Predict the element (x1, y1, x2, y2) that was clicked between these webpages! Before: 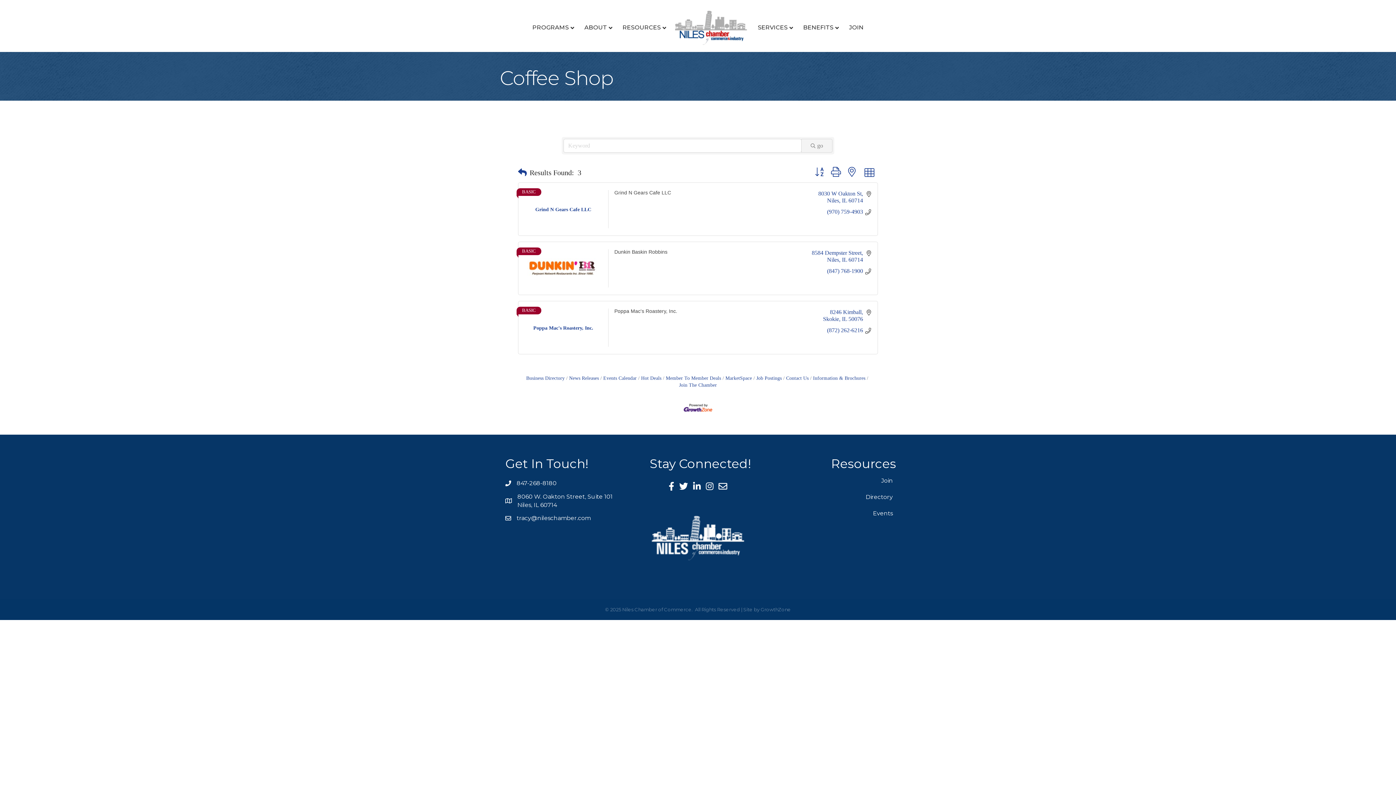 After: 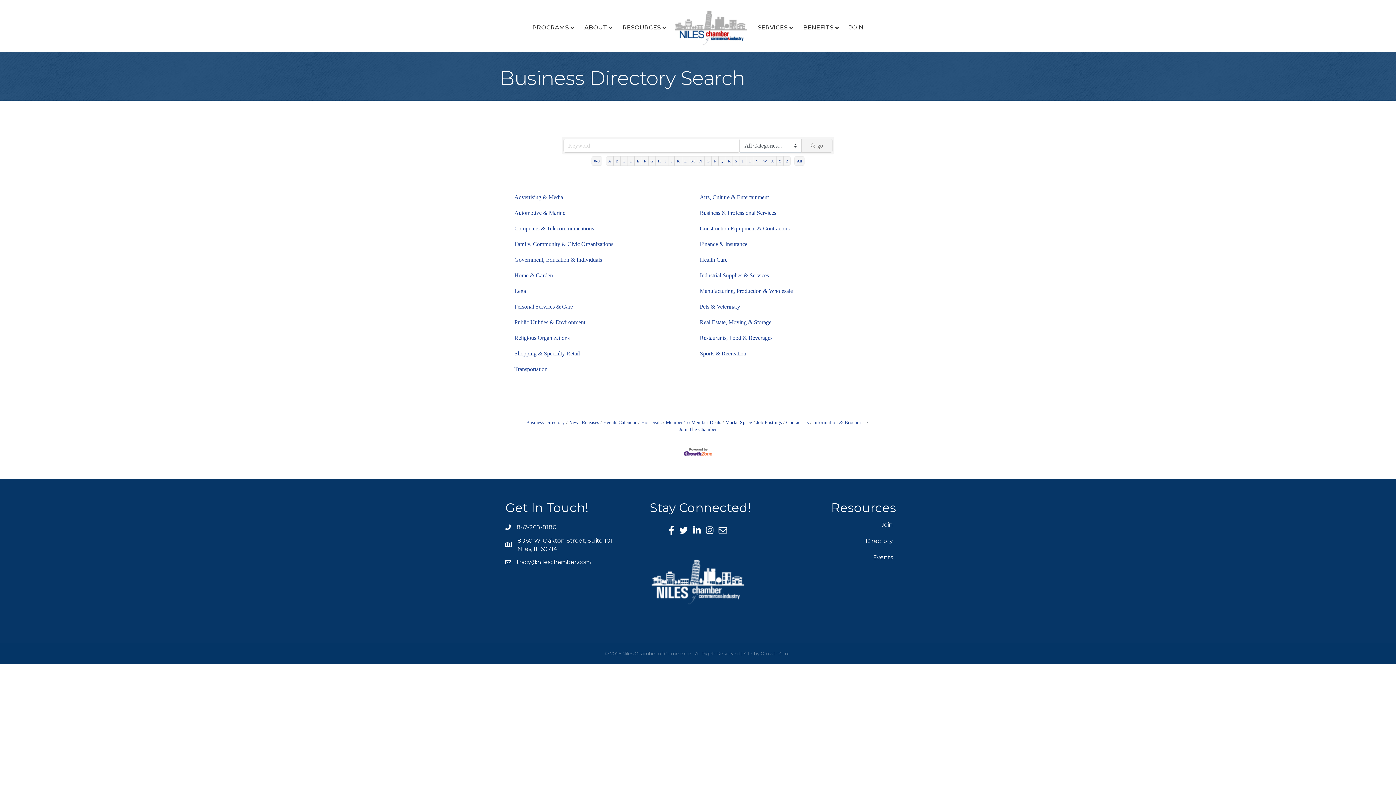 Action: bbox: (518, 166, 526, 179)